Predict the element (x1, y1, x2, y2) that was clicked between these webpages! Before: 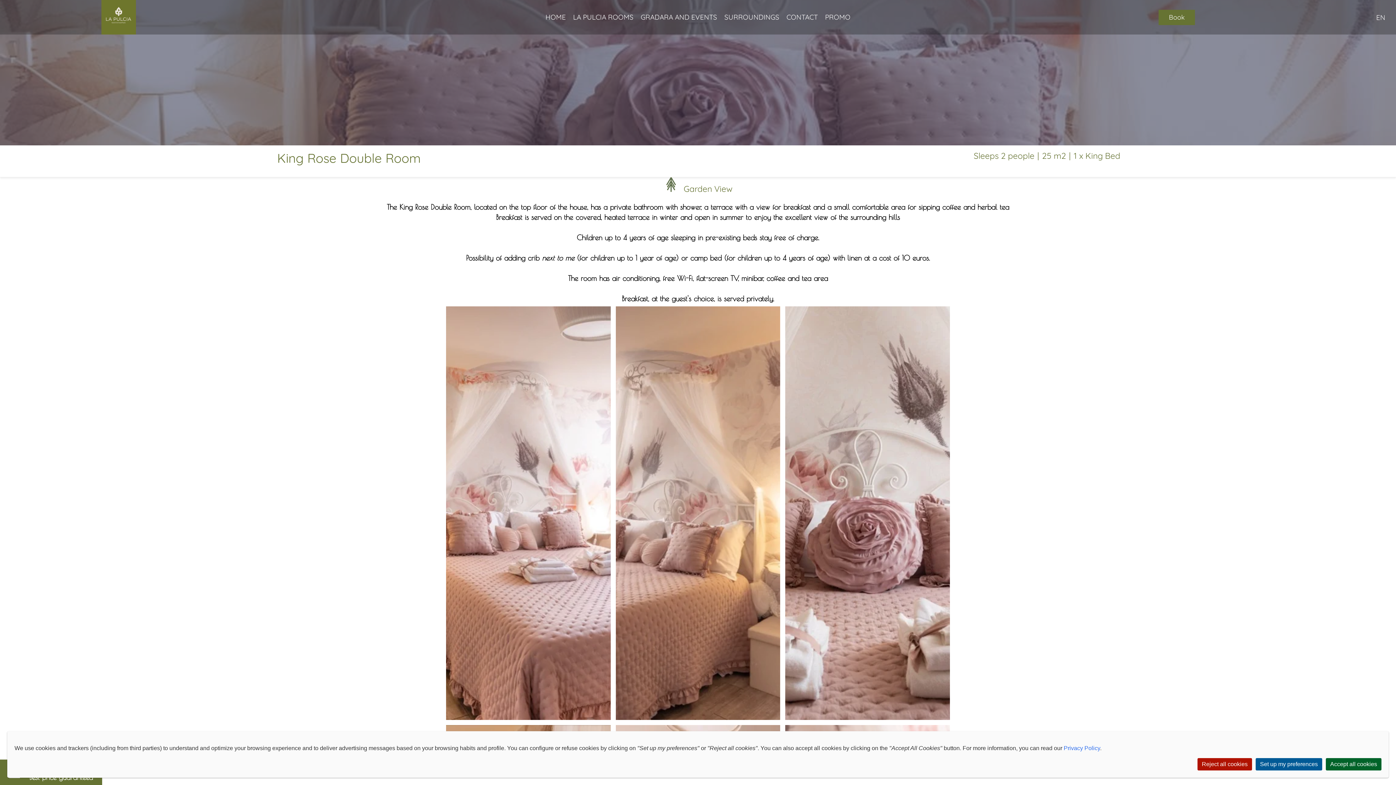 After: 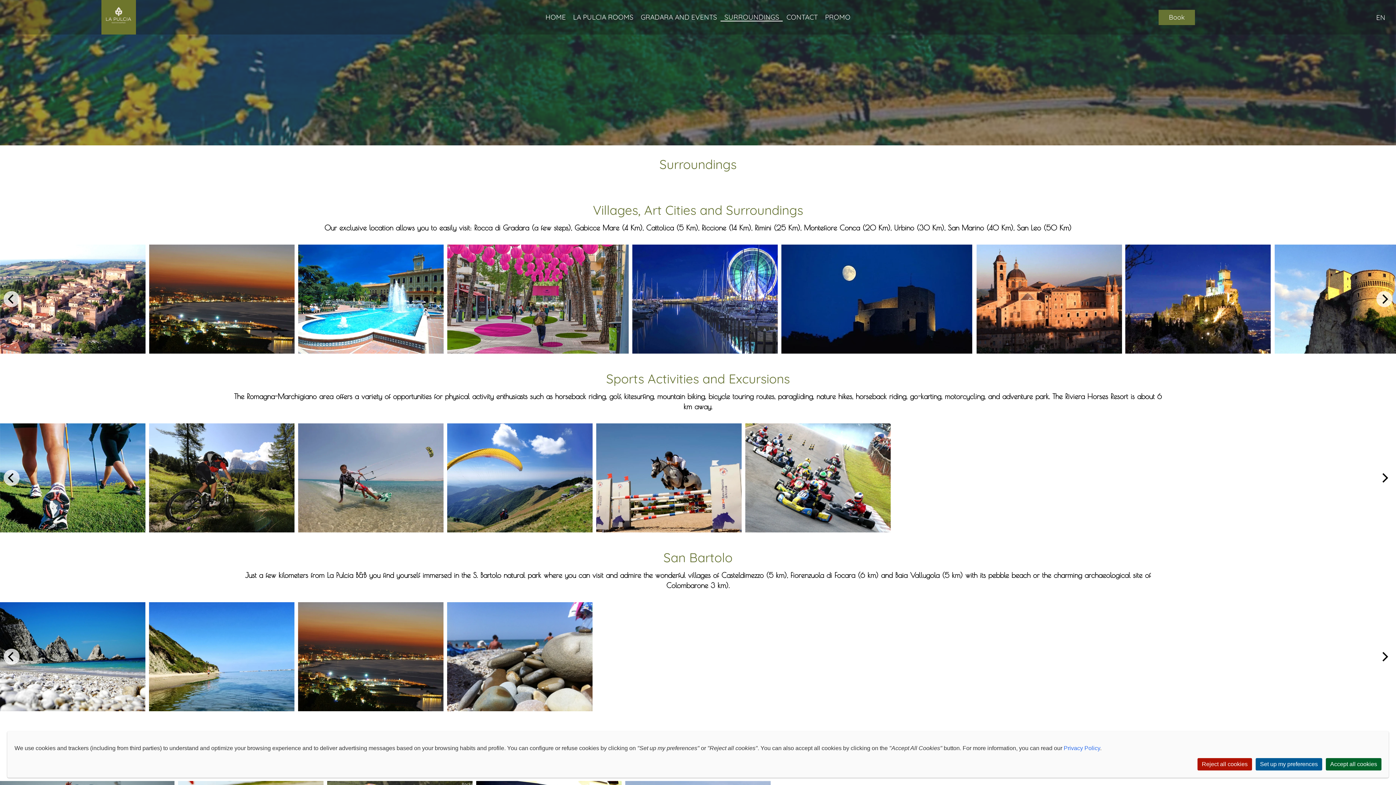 Action: label: SURROUNDINGS bbox: (724, 12, 779, 21)